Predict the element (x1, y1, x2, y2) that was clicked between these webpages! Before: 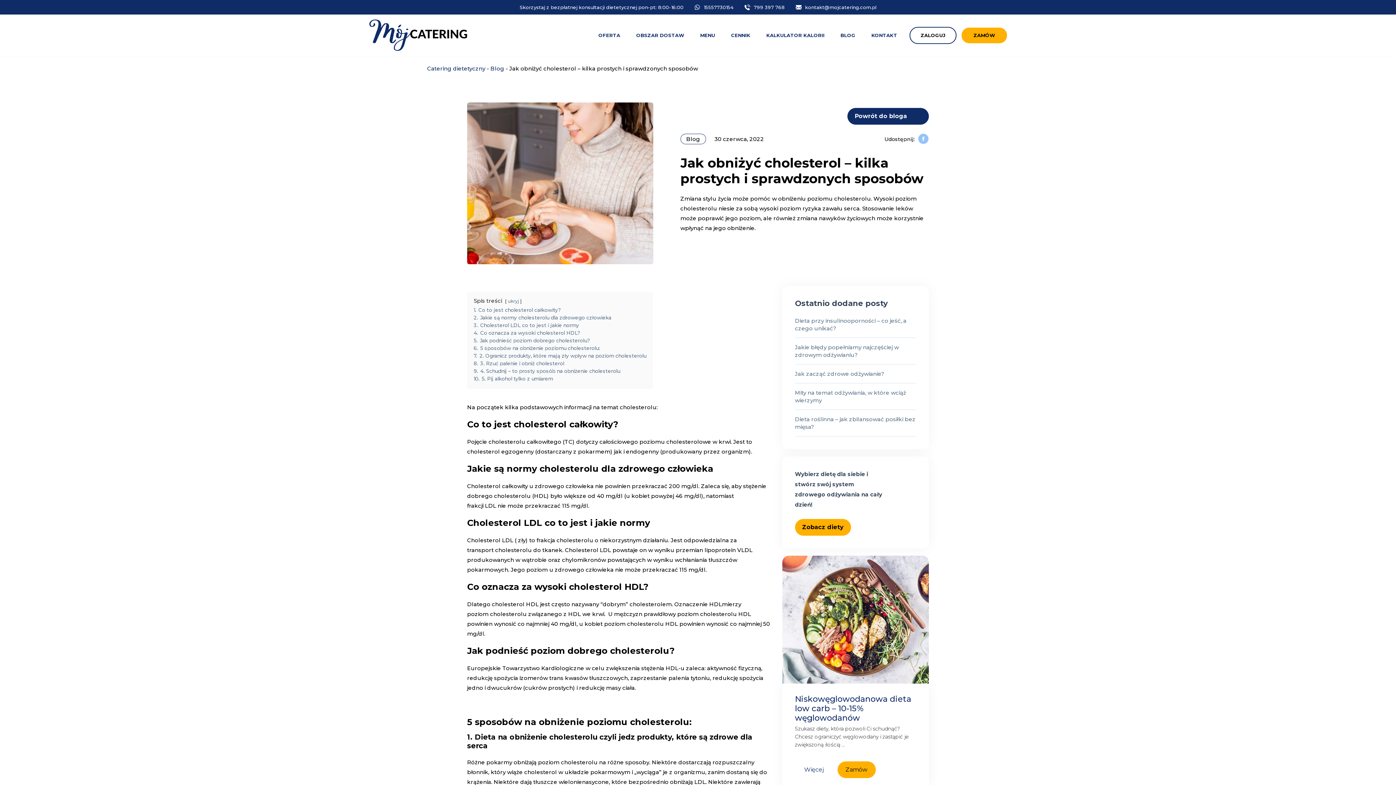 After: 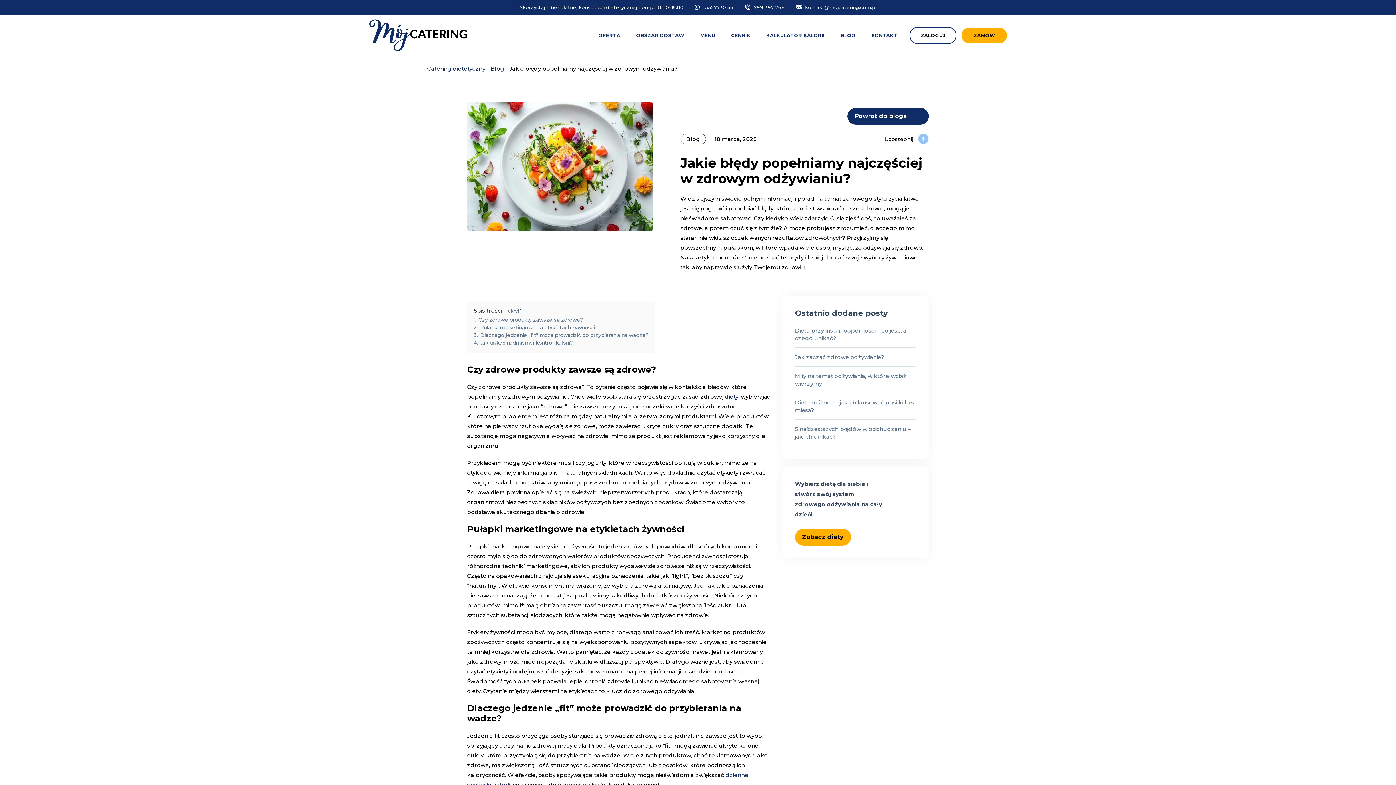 Action: label: Jakie błędy popełniamy najczęściej w zdrowym odżywianiu? bbox: (795, 338, 916, 364)